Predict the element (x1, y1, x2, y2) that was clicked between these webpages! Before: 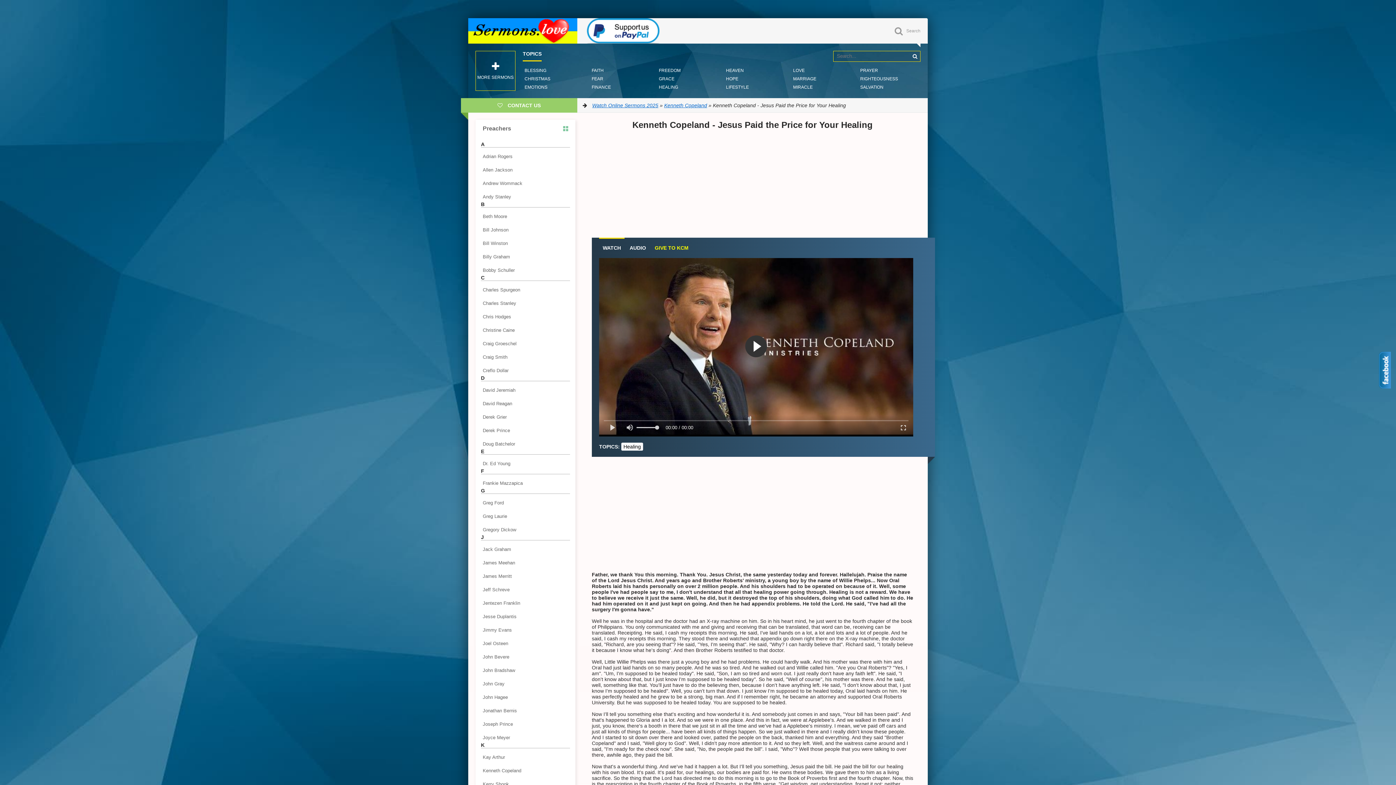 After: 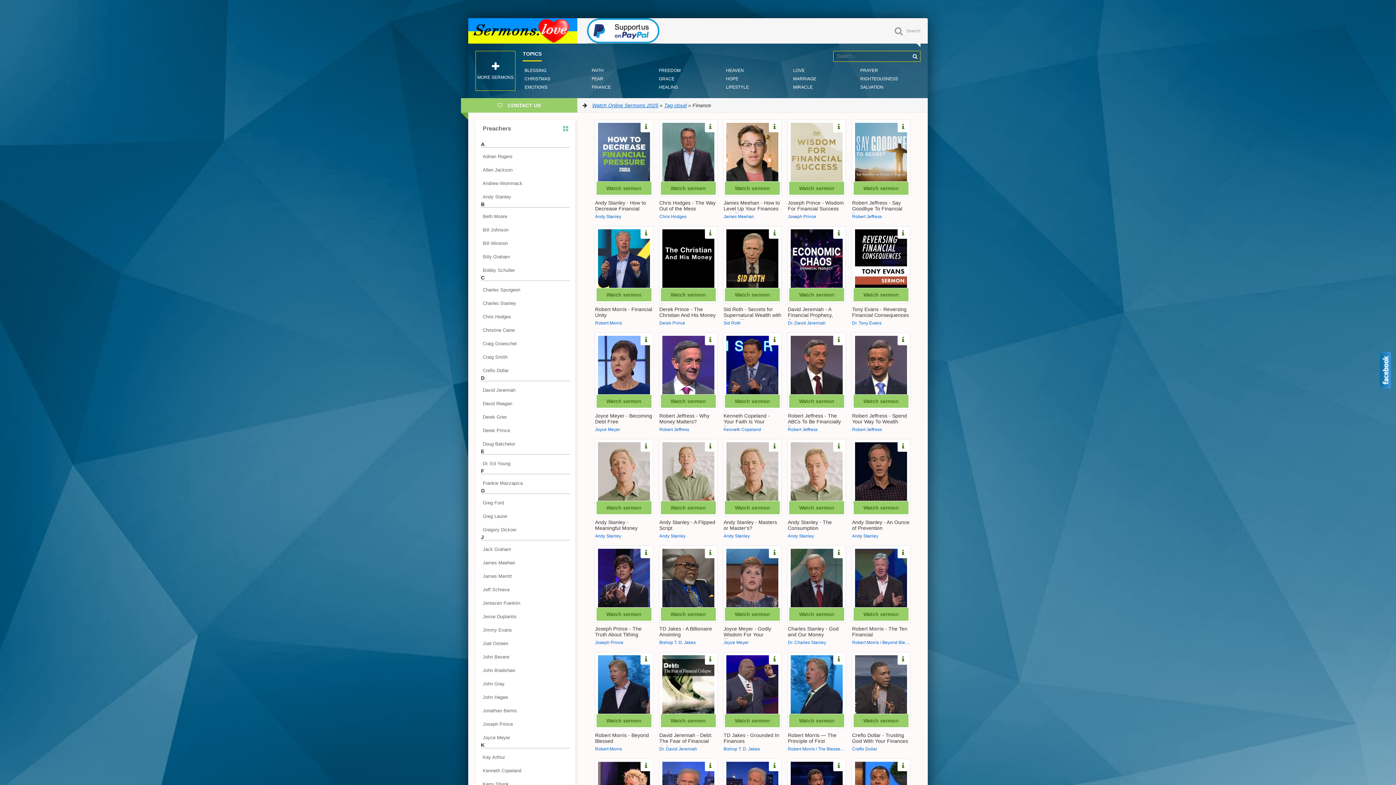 Action: label: FINANCE bbox: (590, 83, 612, 90)